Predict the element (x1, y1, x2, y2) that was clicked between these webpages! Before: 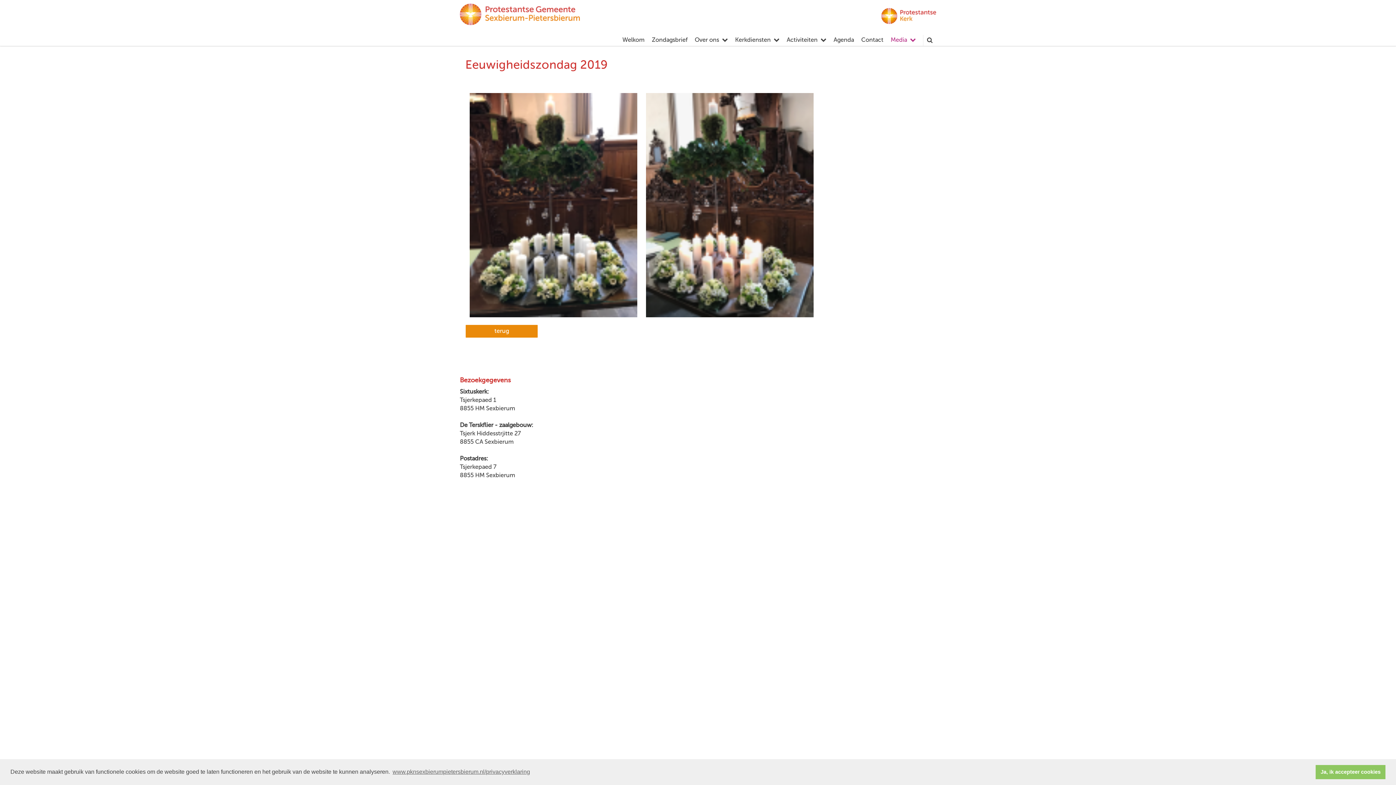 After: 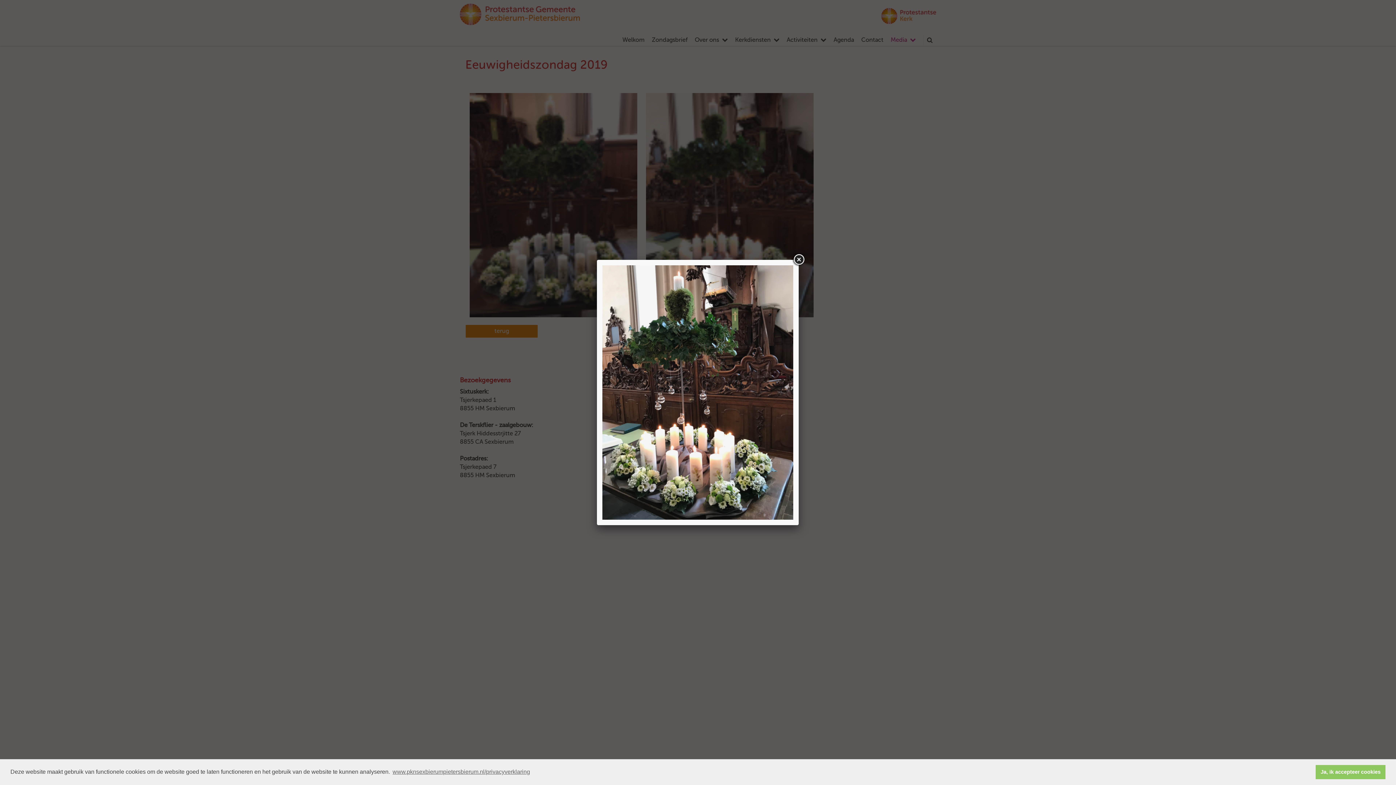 Action: bbox: (646, 205, 813, 211)